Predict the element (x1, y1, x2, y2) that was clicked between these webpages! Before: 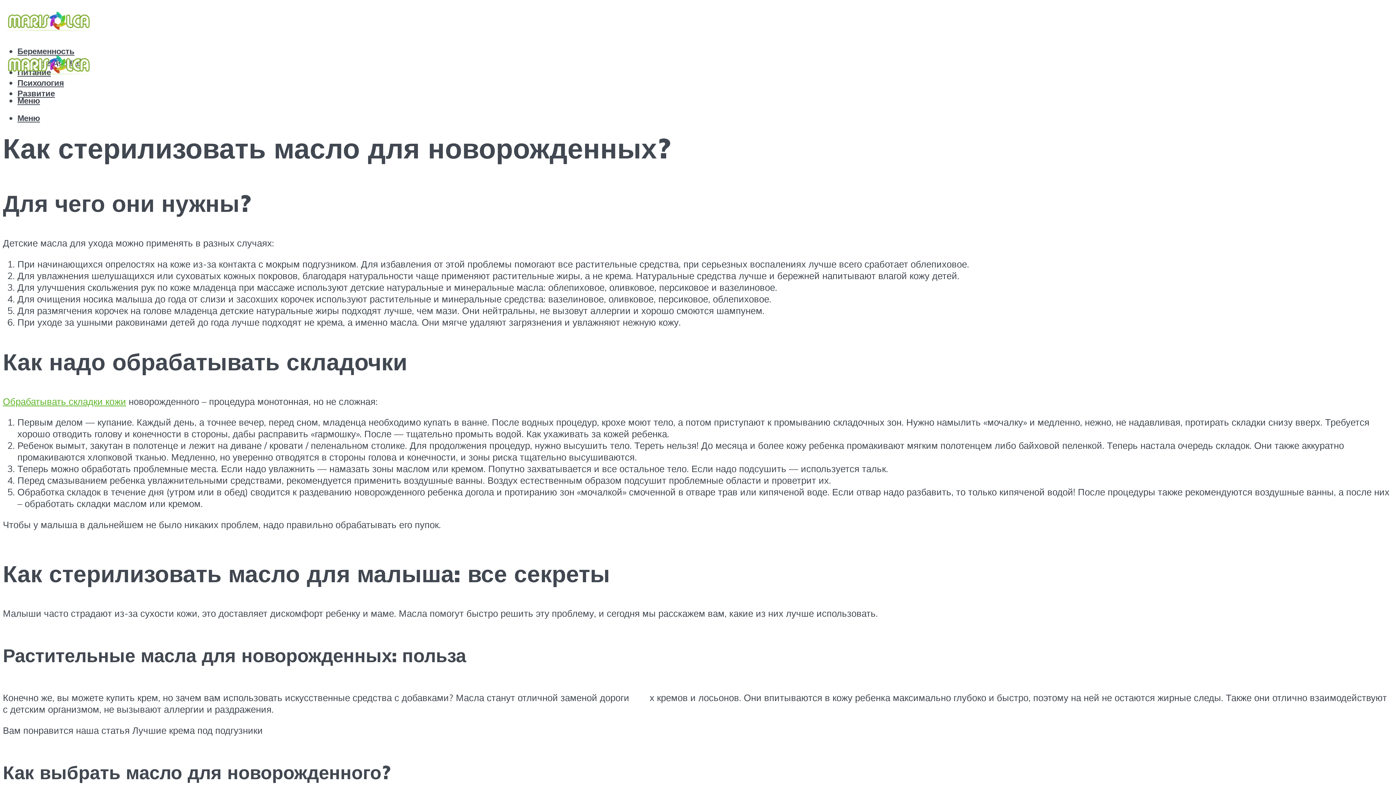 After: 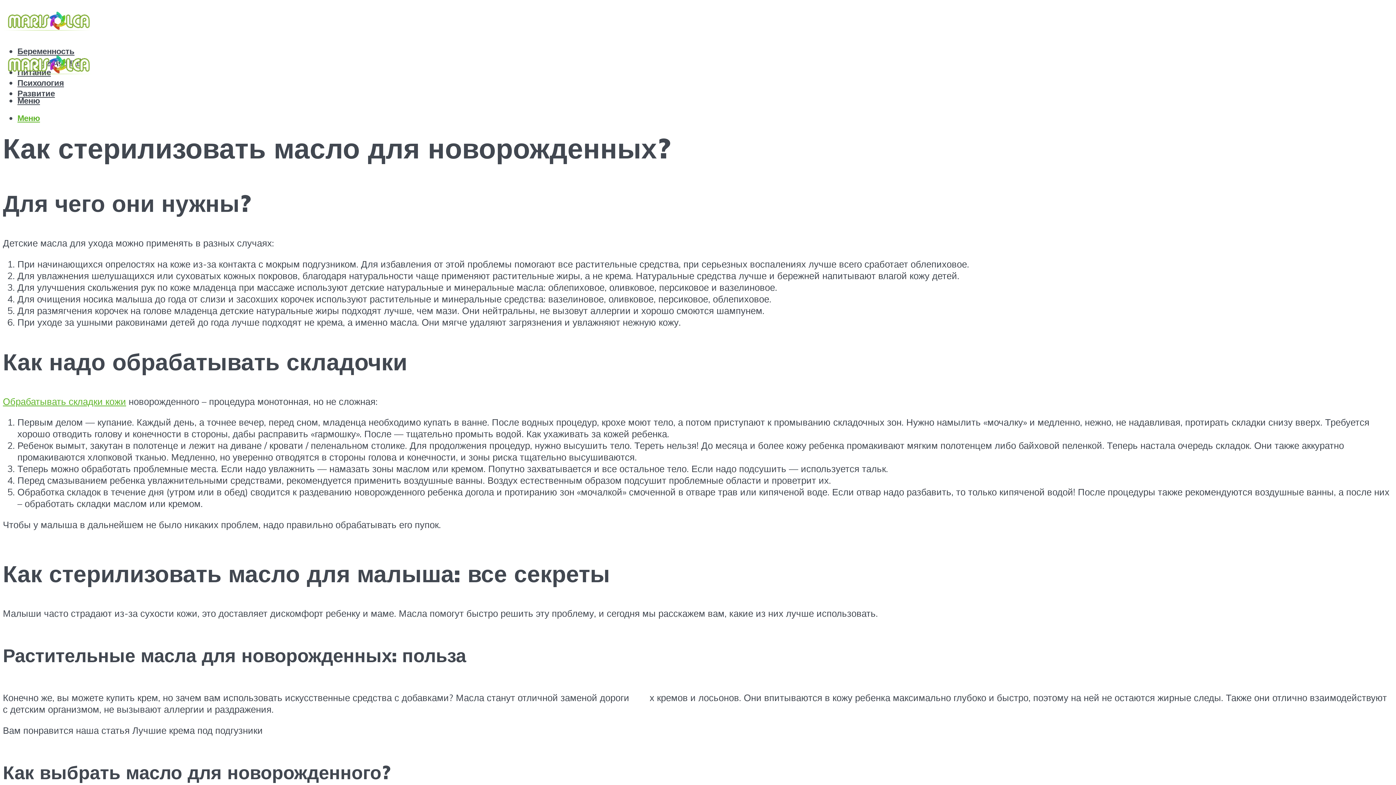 Action: bbox: (17, 112, 40, 123) label: Меню